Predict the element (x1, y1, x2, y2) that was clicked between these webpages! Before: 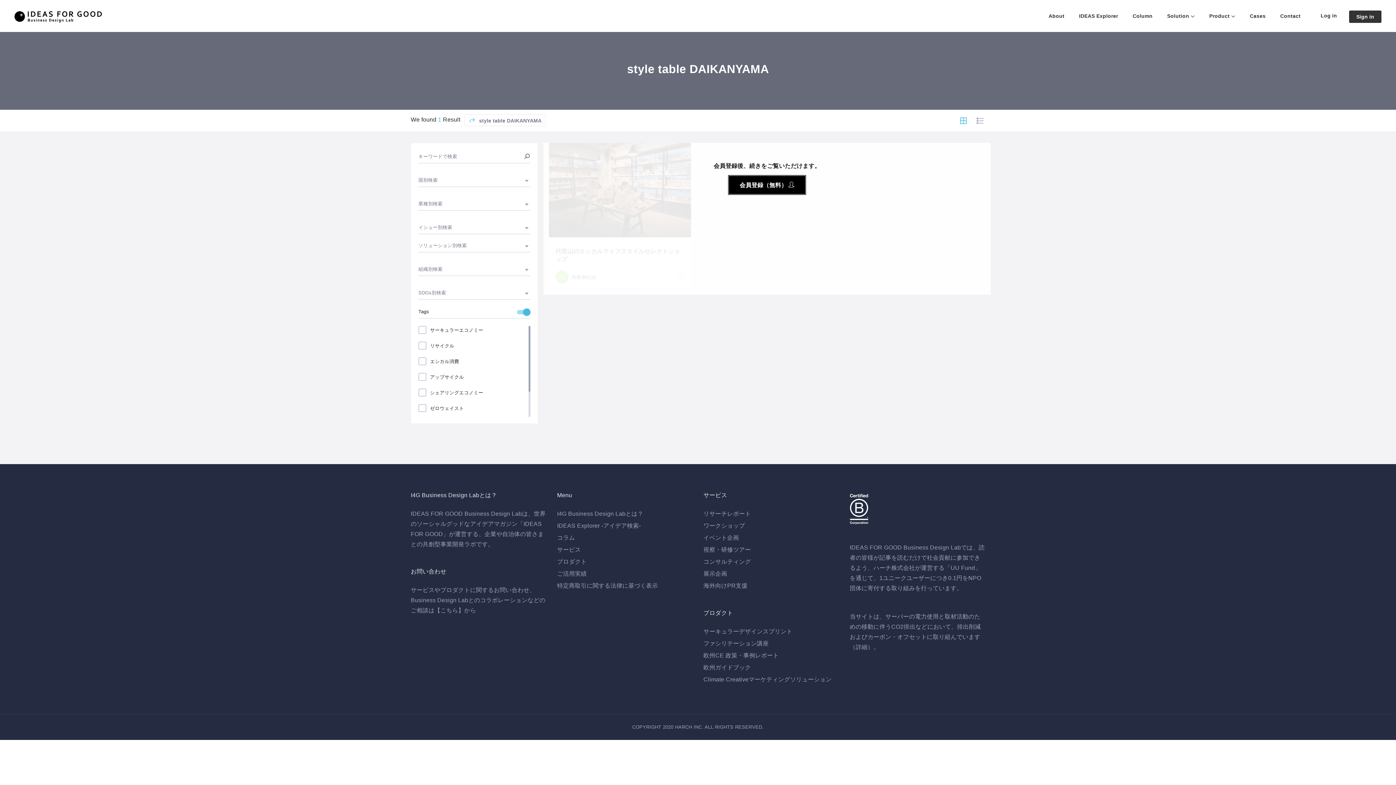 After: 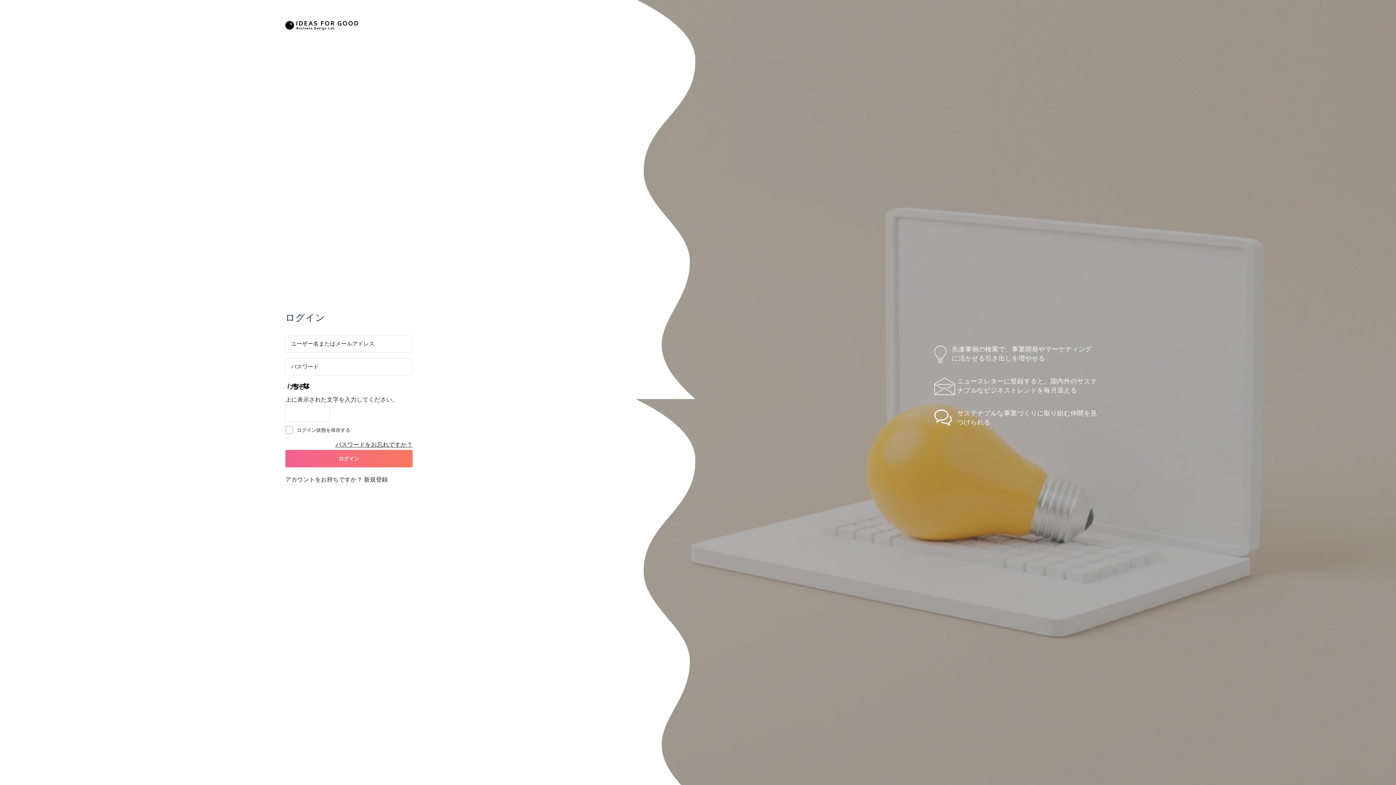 Action: bbox: (1313, 11, 1344, 21) label: Log in